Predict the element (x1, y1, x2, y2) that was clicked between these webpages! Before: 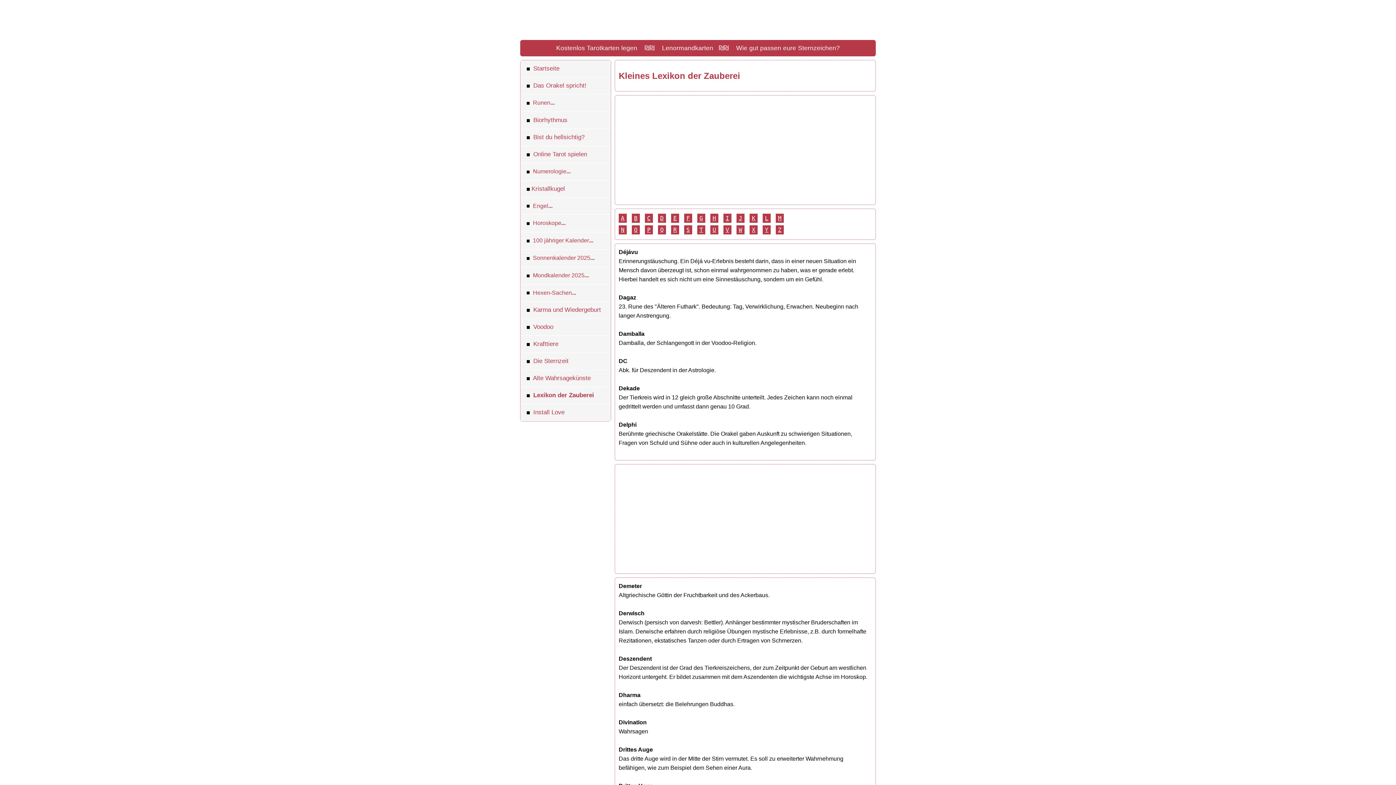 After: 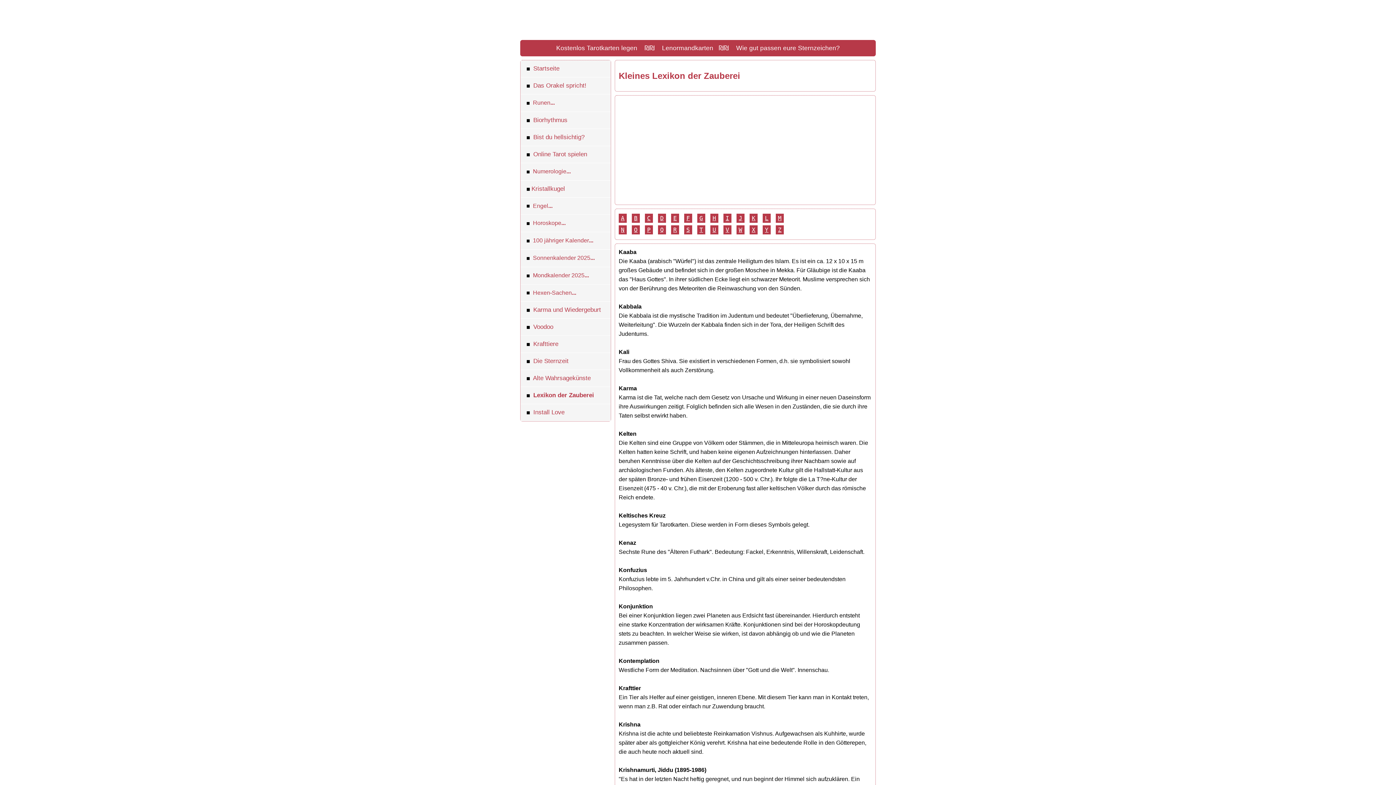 Action: label: K bbox: (749, 213, 757, 222)